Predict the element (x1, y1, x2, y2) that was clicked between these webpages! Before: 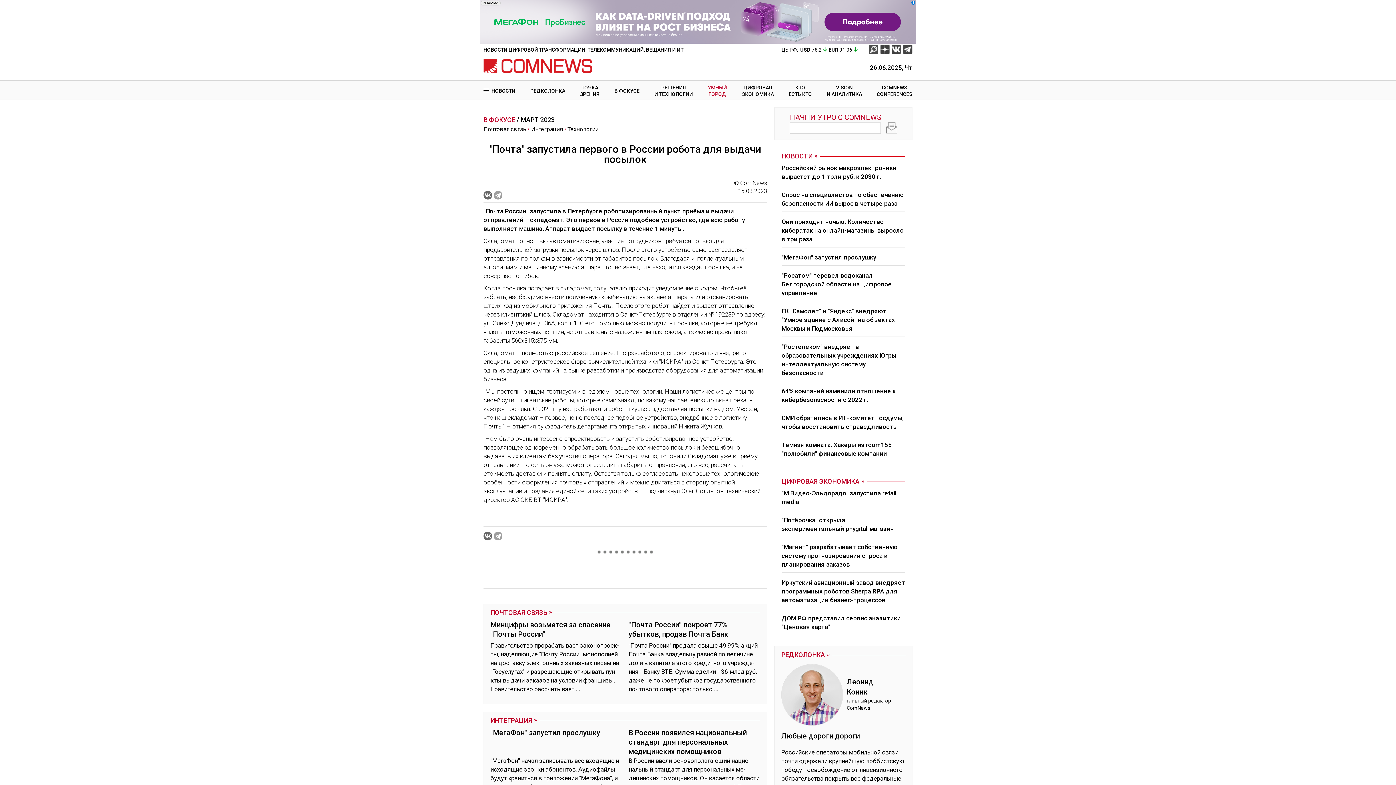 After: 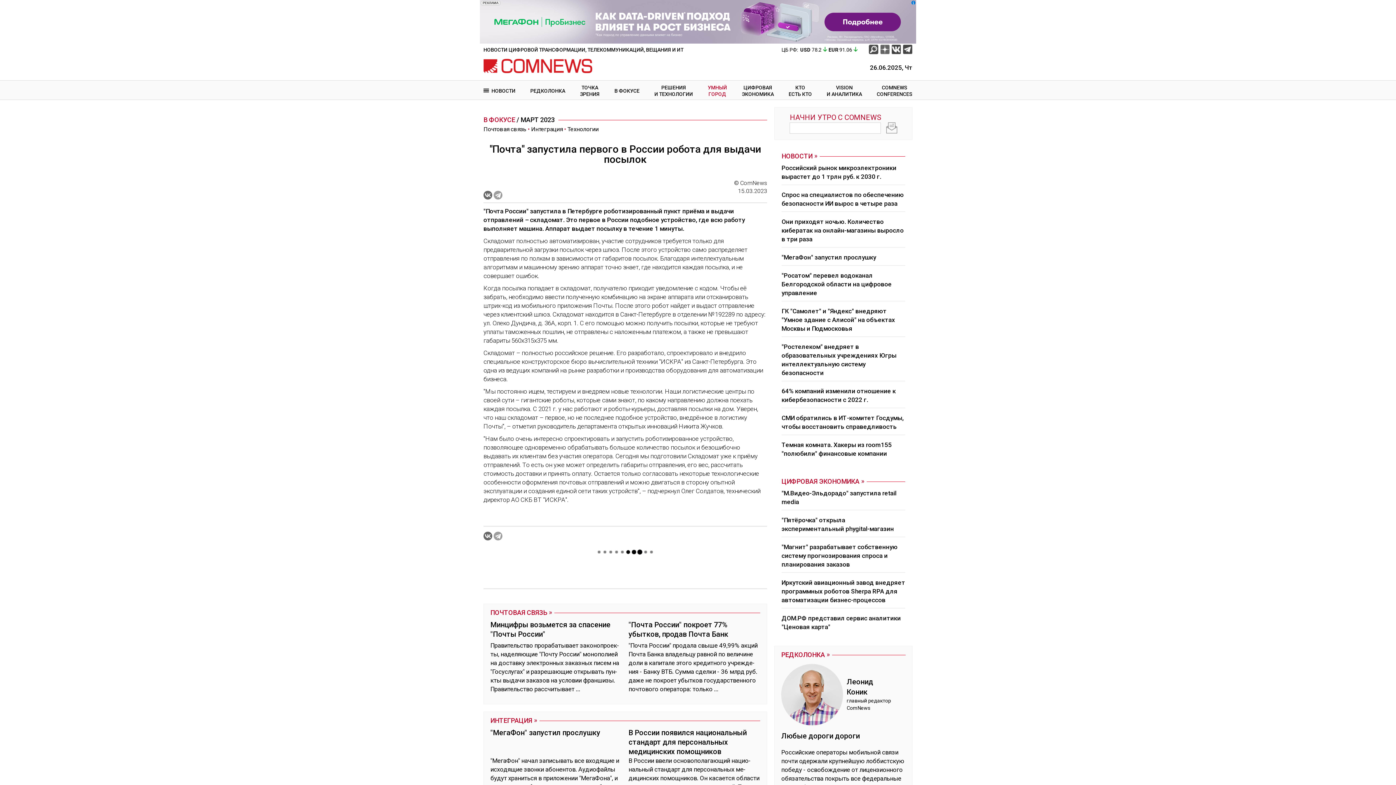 Action: bbox: (880, 44, 890, 54)